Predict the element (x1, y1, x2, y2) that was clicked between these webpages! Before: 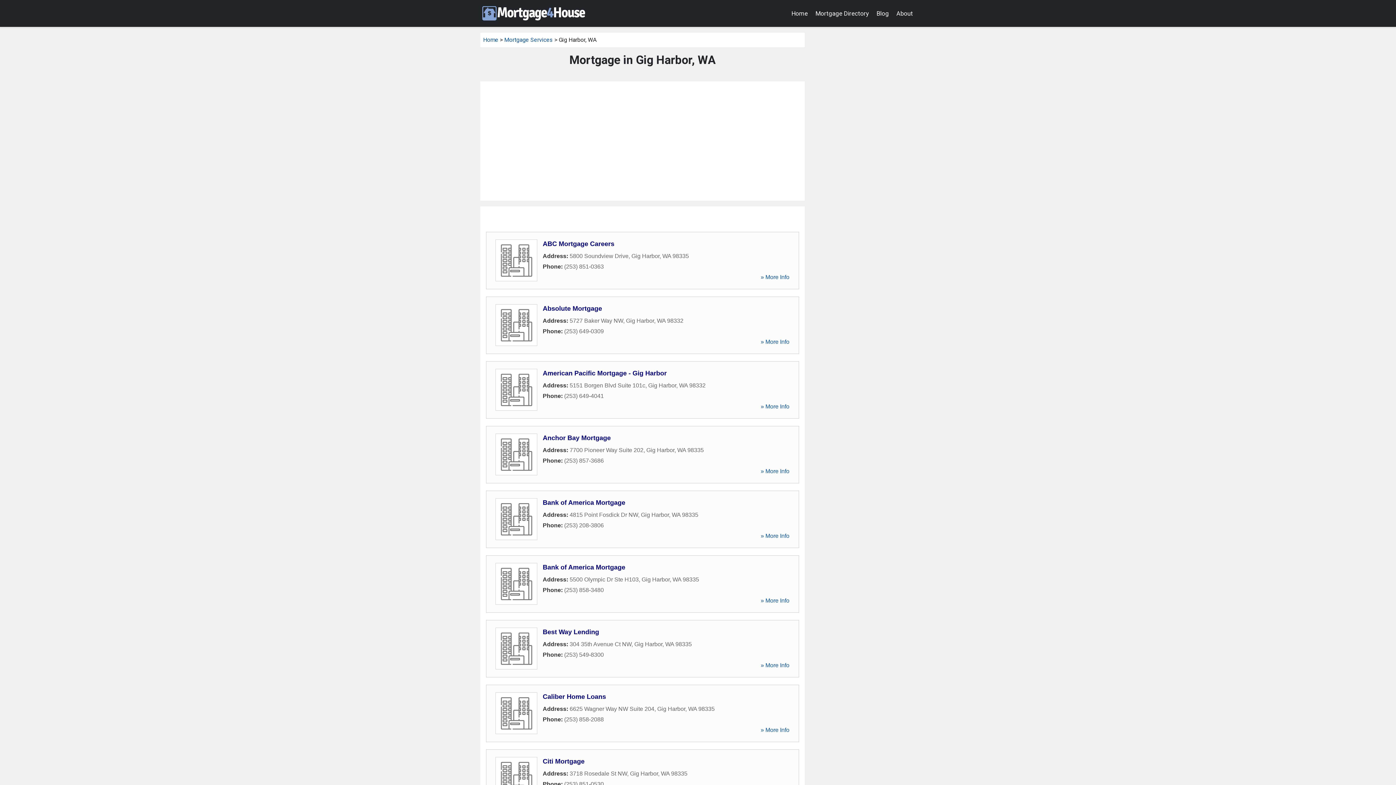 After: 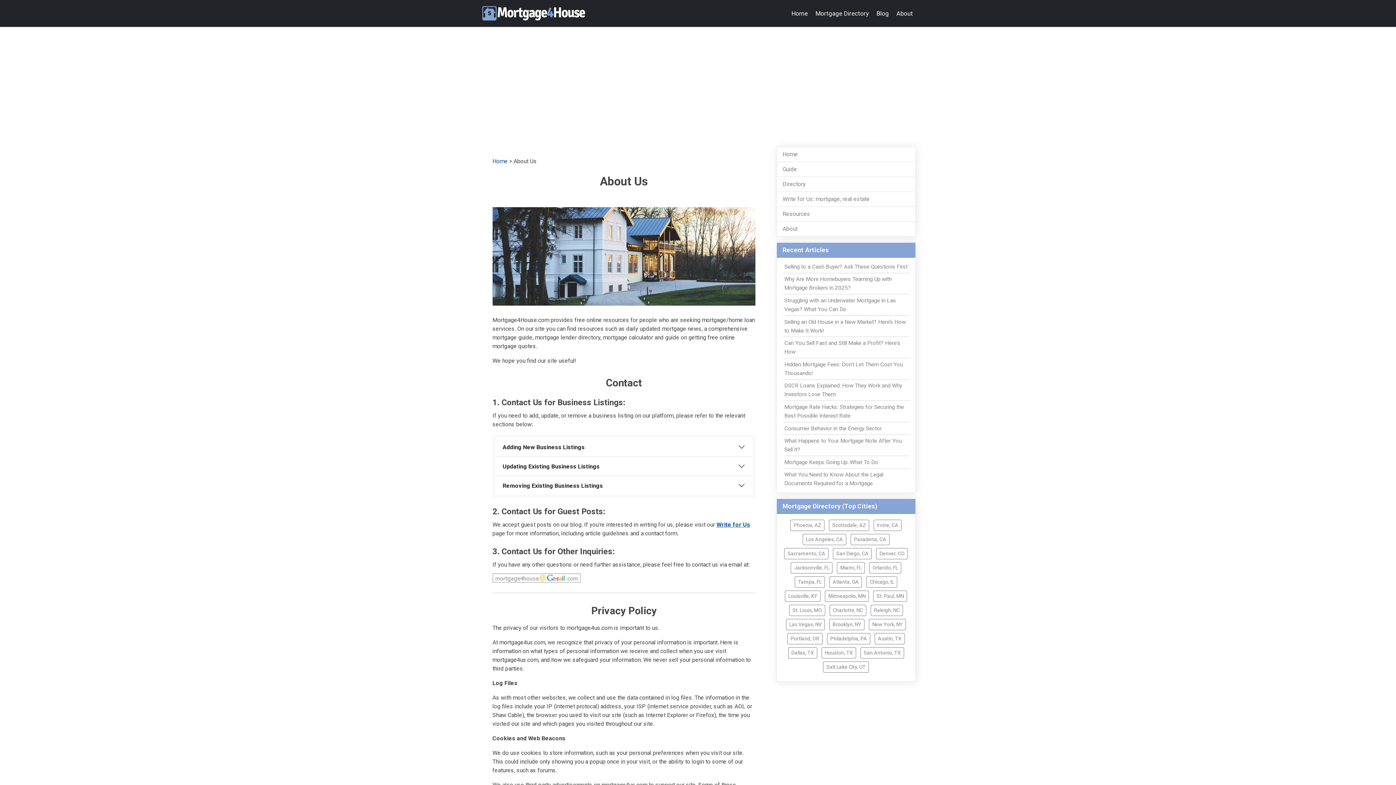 Action: label: About bbox: (893, 6, 916, 20)